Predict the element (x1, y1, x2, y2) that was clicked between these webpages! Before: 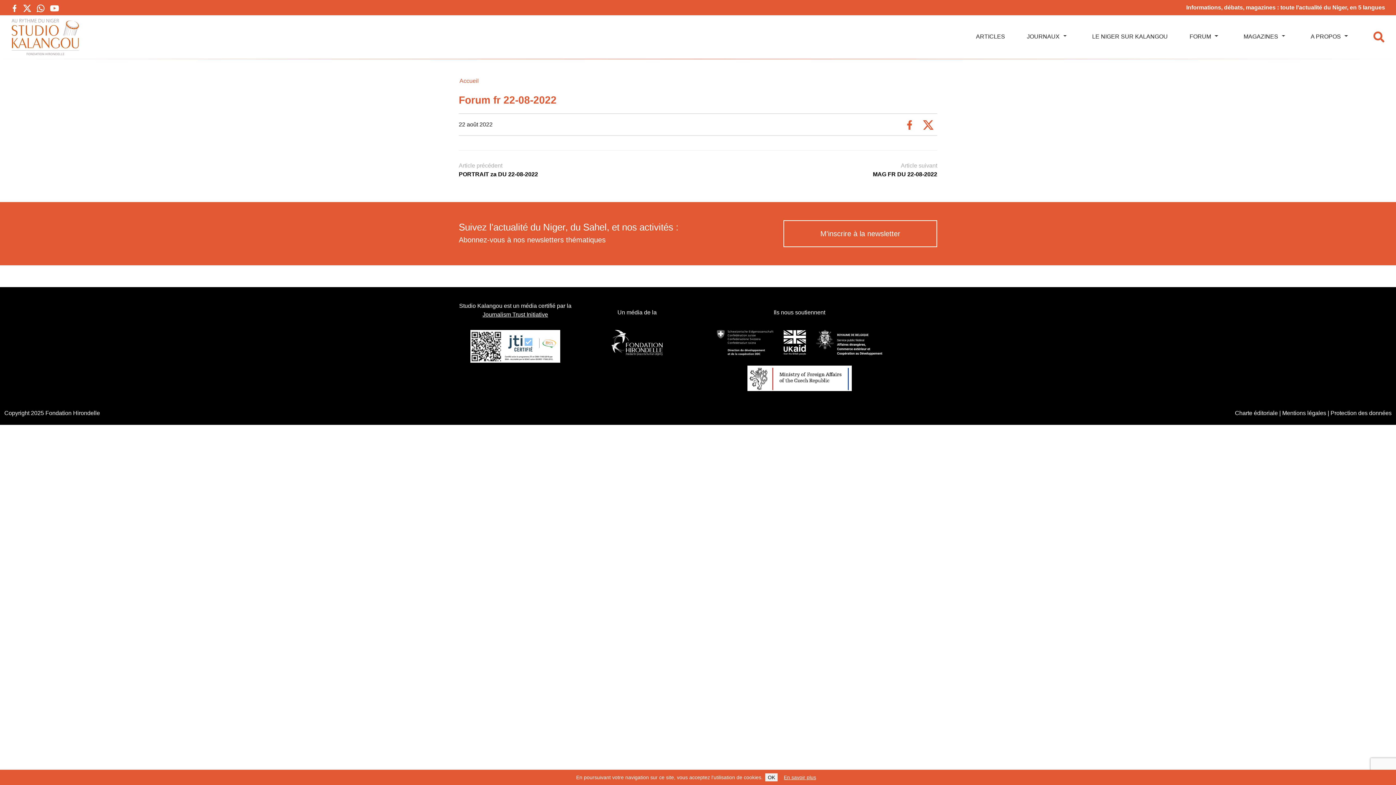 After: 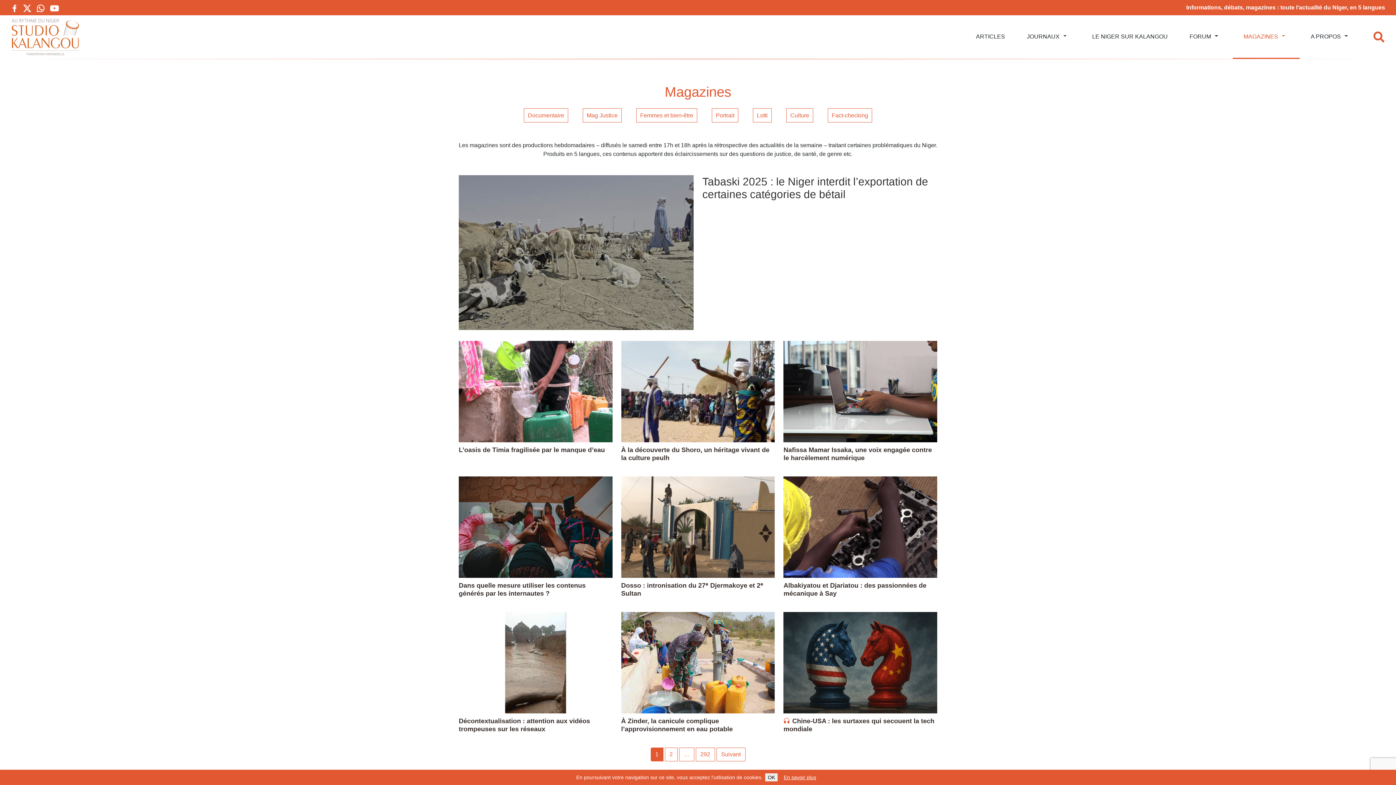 Action: bbox: (1233, 29, 1282, 43) label: MAGAZINES